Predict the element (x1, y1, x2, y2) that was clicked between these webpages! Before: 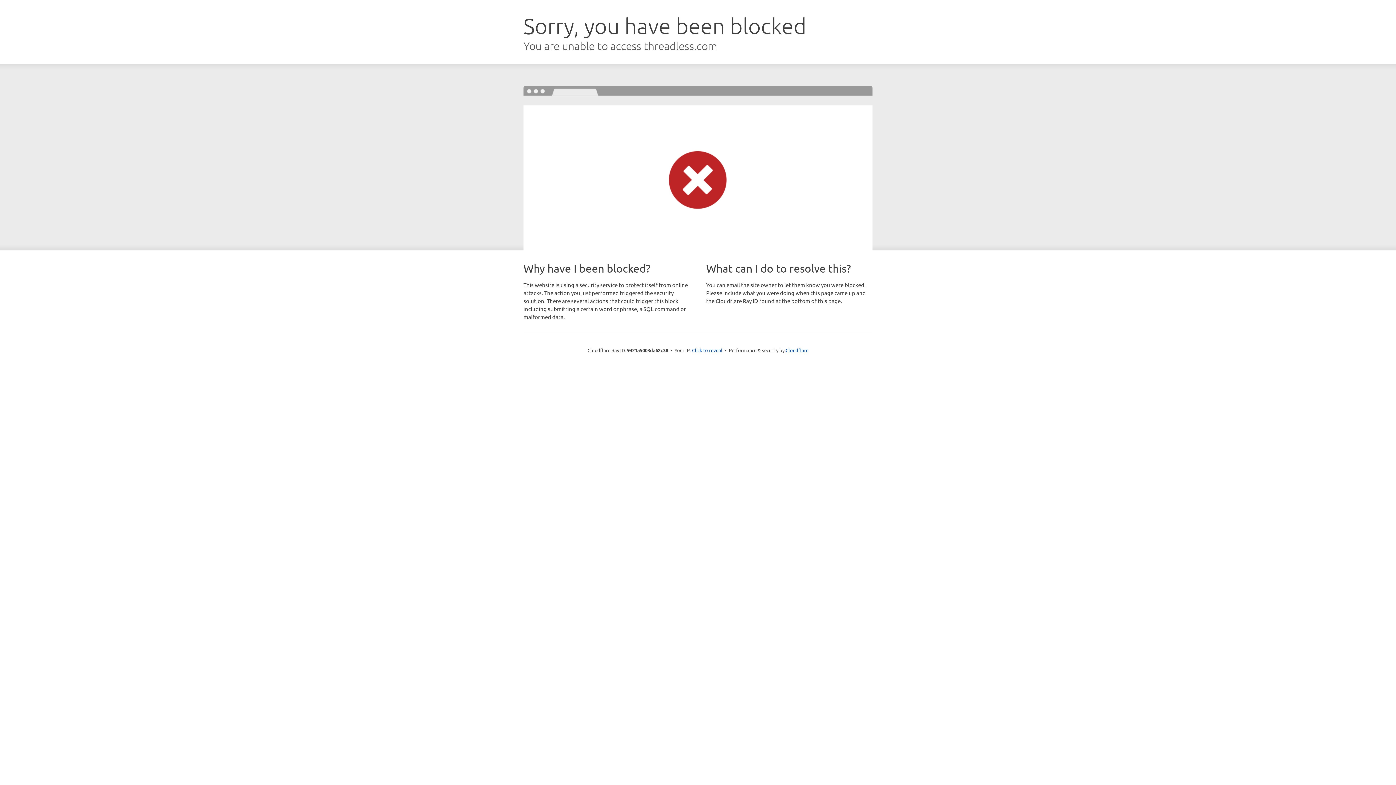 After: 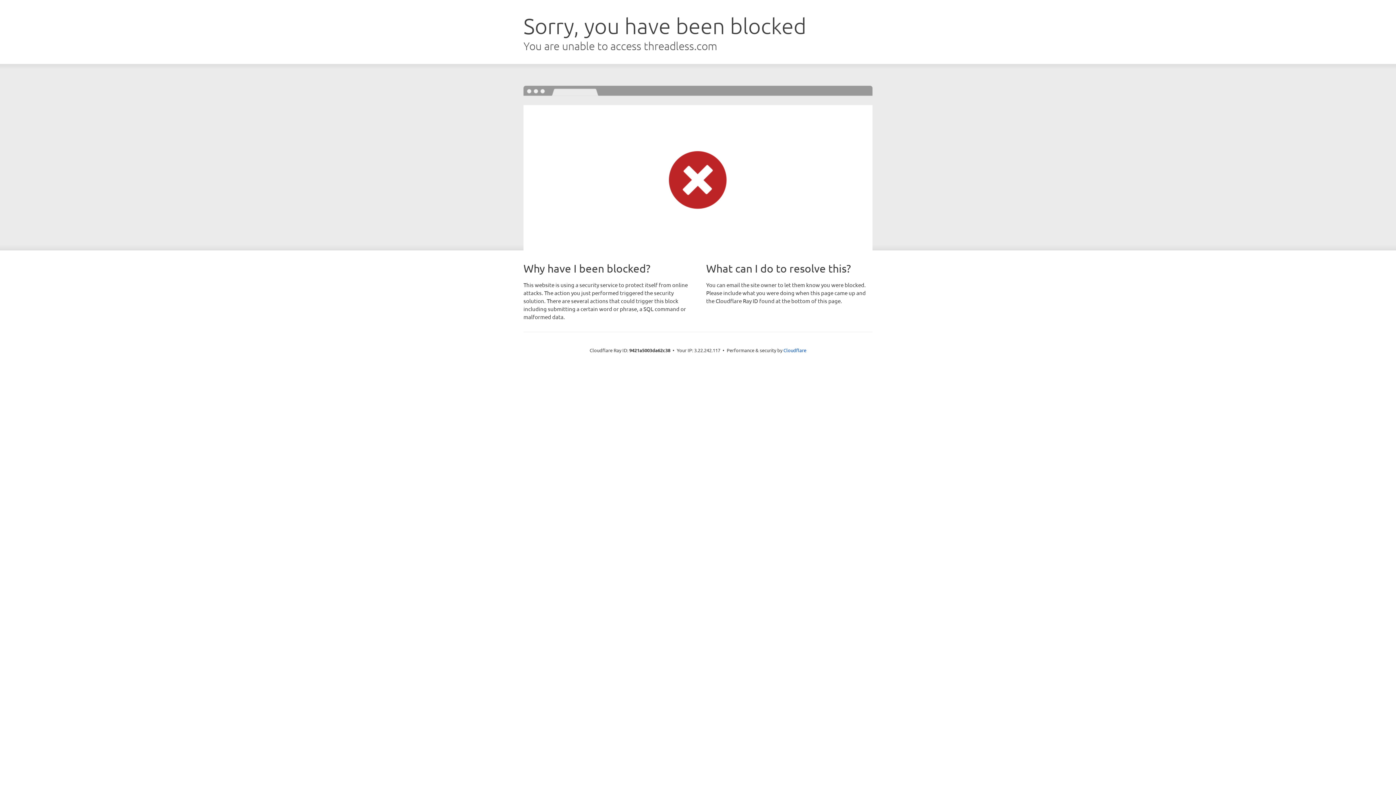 Action: bbox: (692, 346, 722, 353) label: Click to reveal